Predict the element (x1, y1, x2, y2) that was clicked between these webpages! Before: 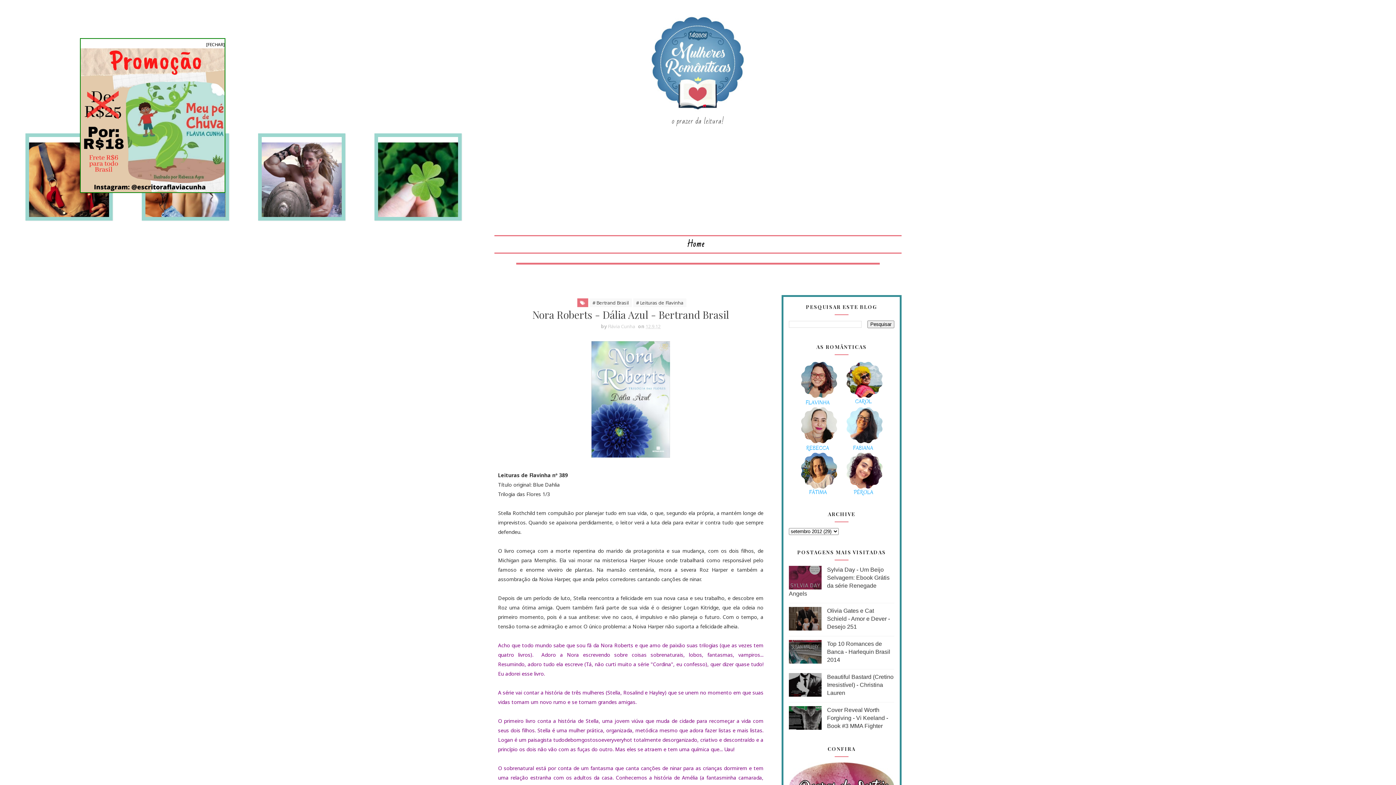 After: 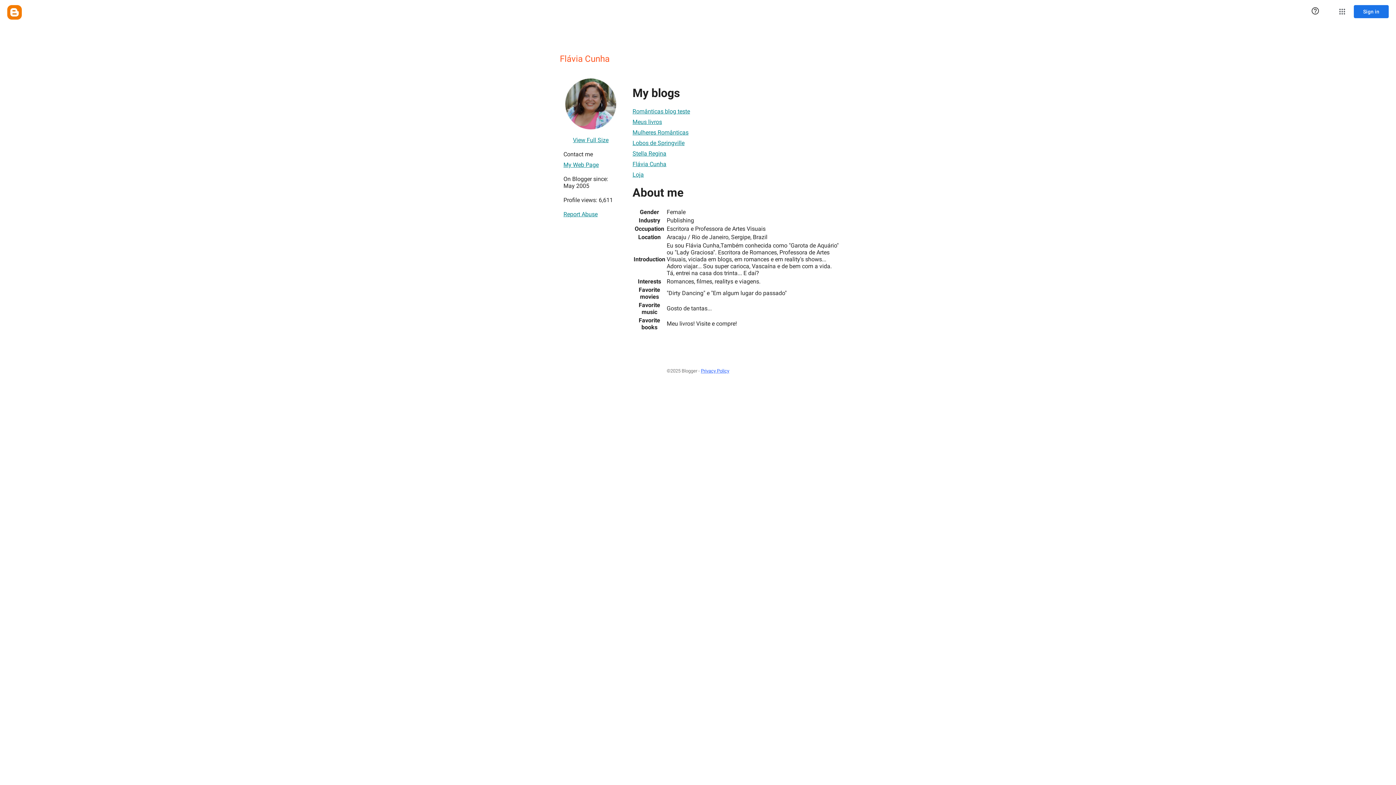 Action: bbox: (608, 323, 635, 329) label: Flávia Cunha